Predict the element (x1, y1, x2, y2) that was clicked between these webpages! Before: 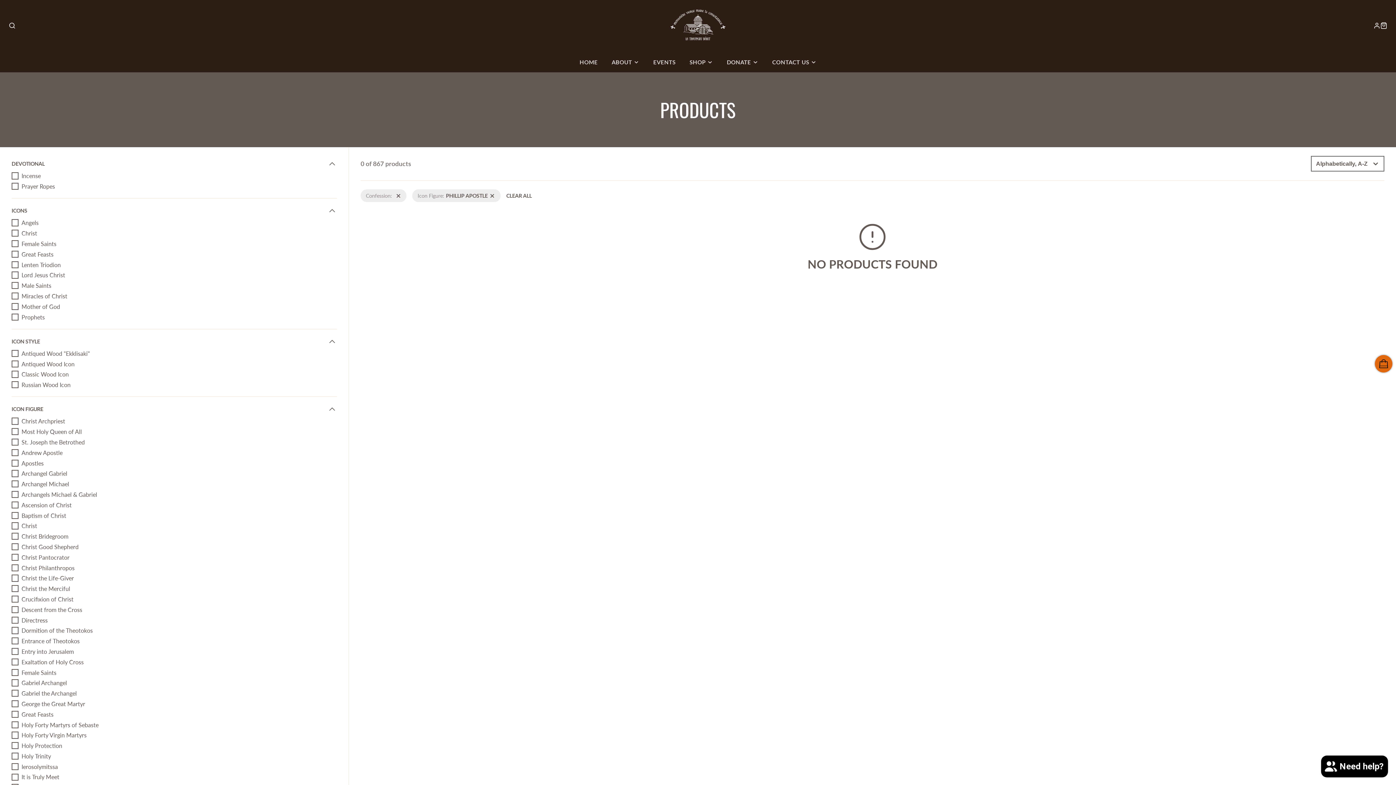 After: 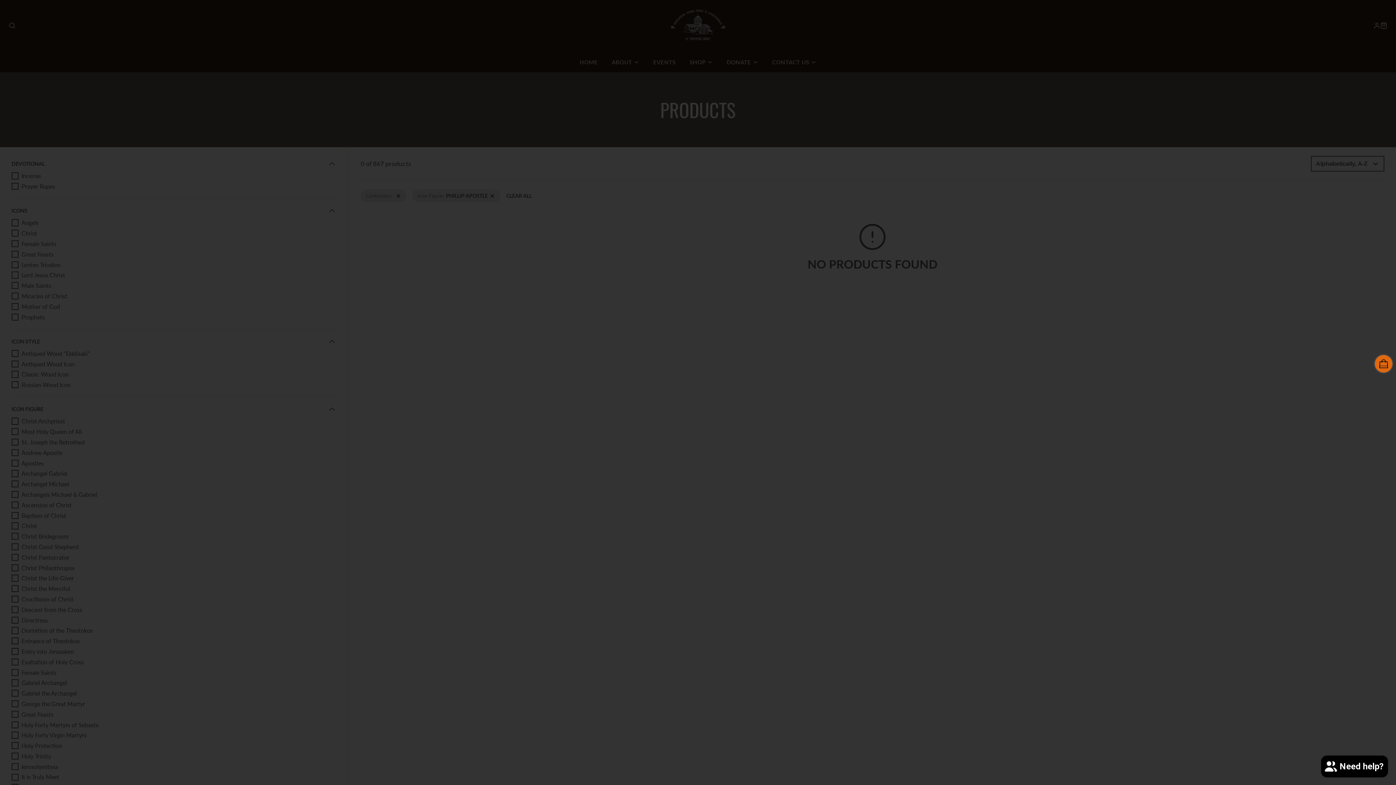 Action: label: SEARCH bbox: (8, 22, 15, 29)